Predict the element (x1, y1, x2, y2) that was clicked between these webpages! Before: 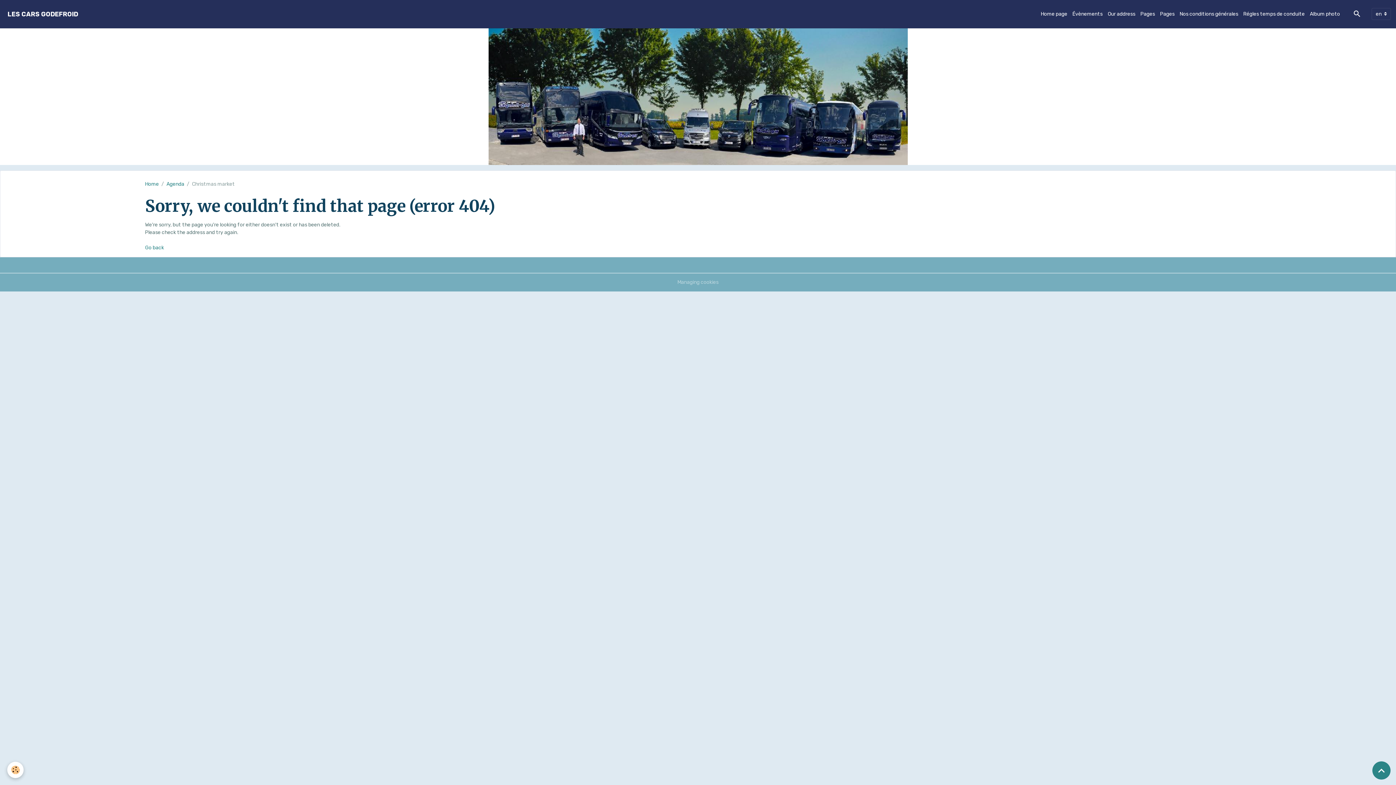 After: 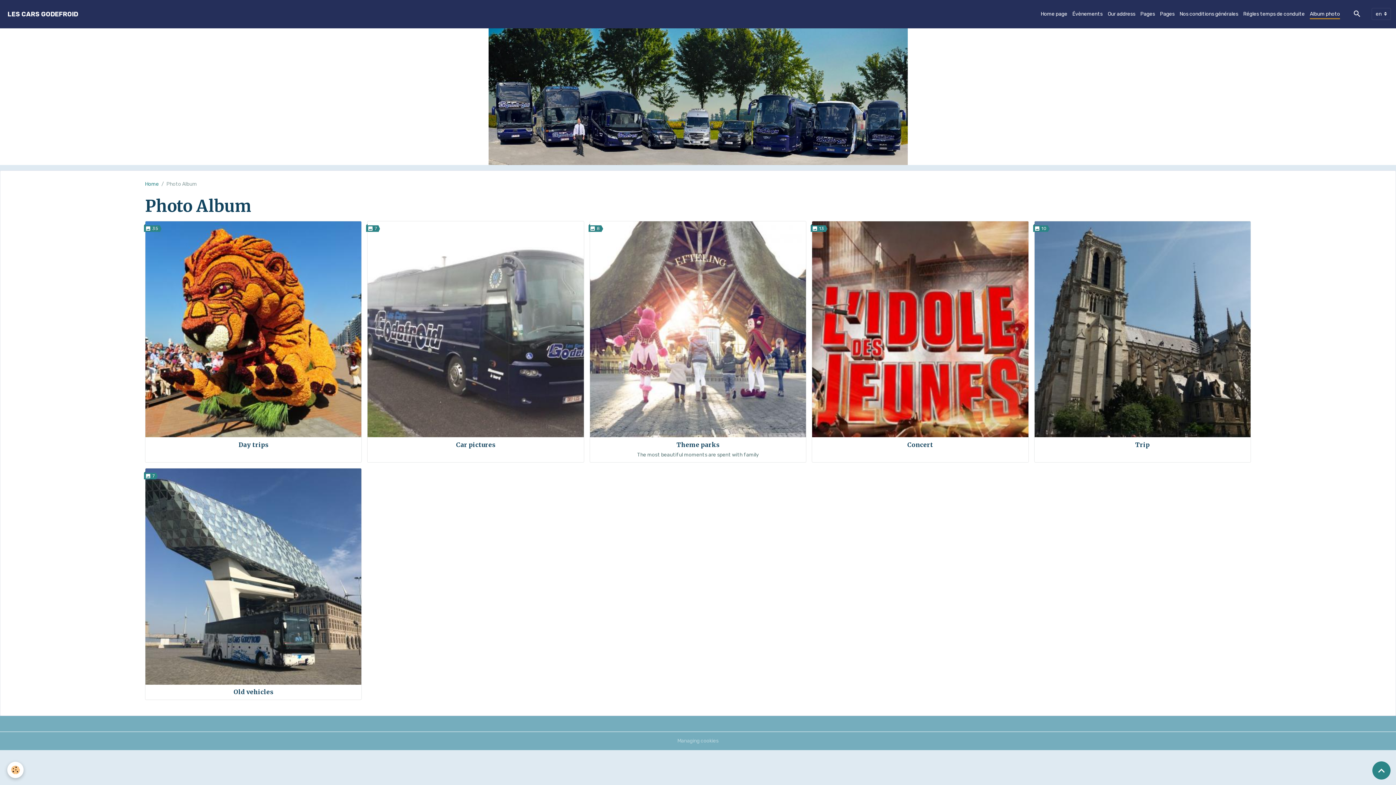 Action: label: Album photo bbox: (1307, 7, 1342, 20)